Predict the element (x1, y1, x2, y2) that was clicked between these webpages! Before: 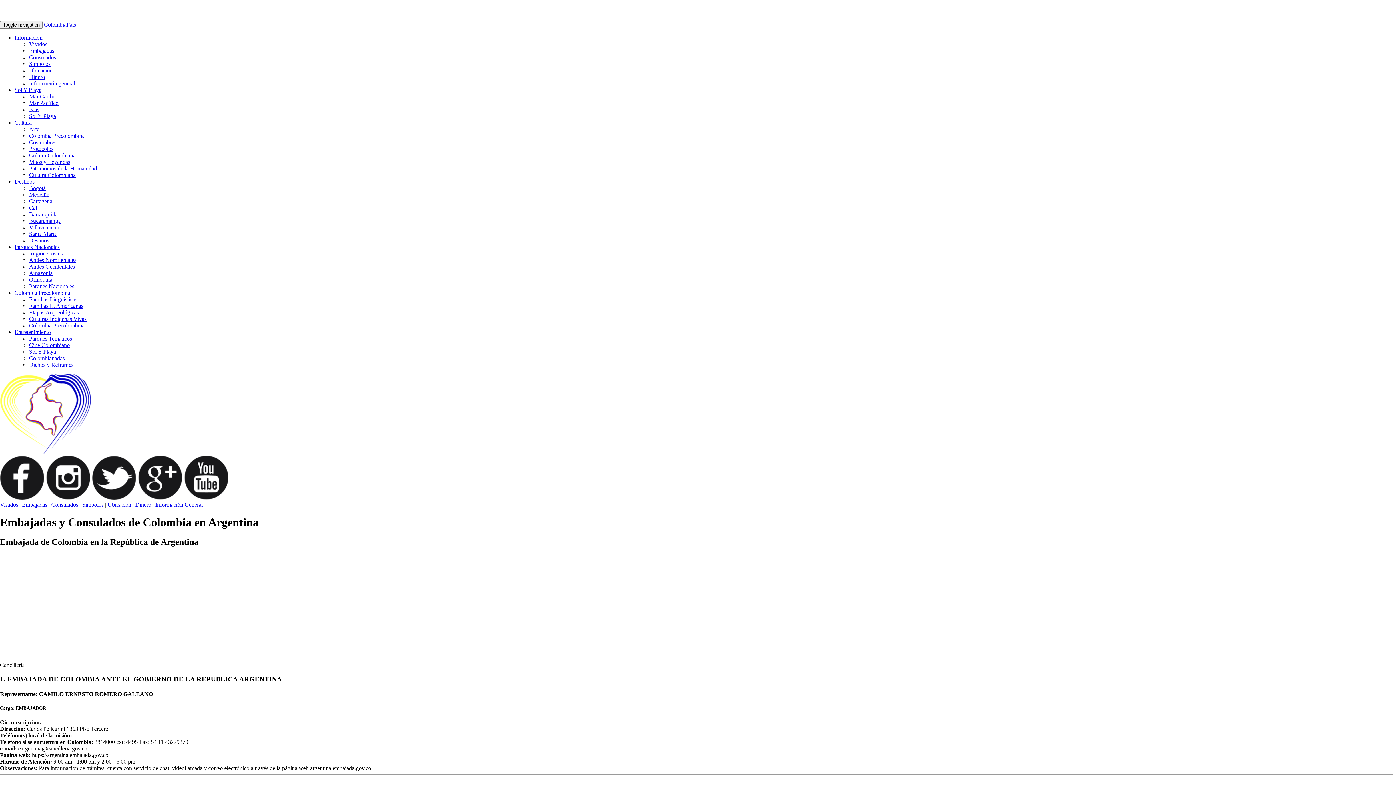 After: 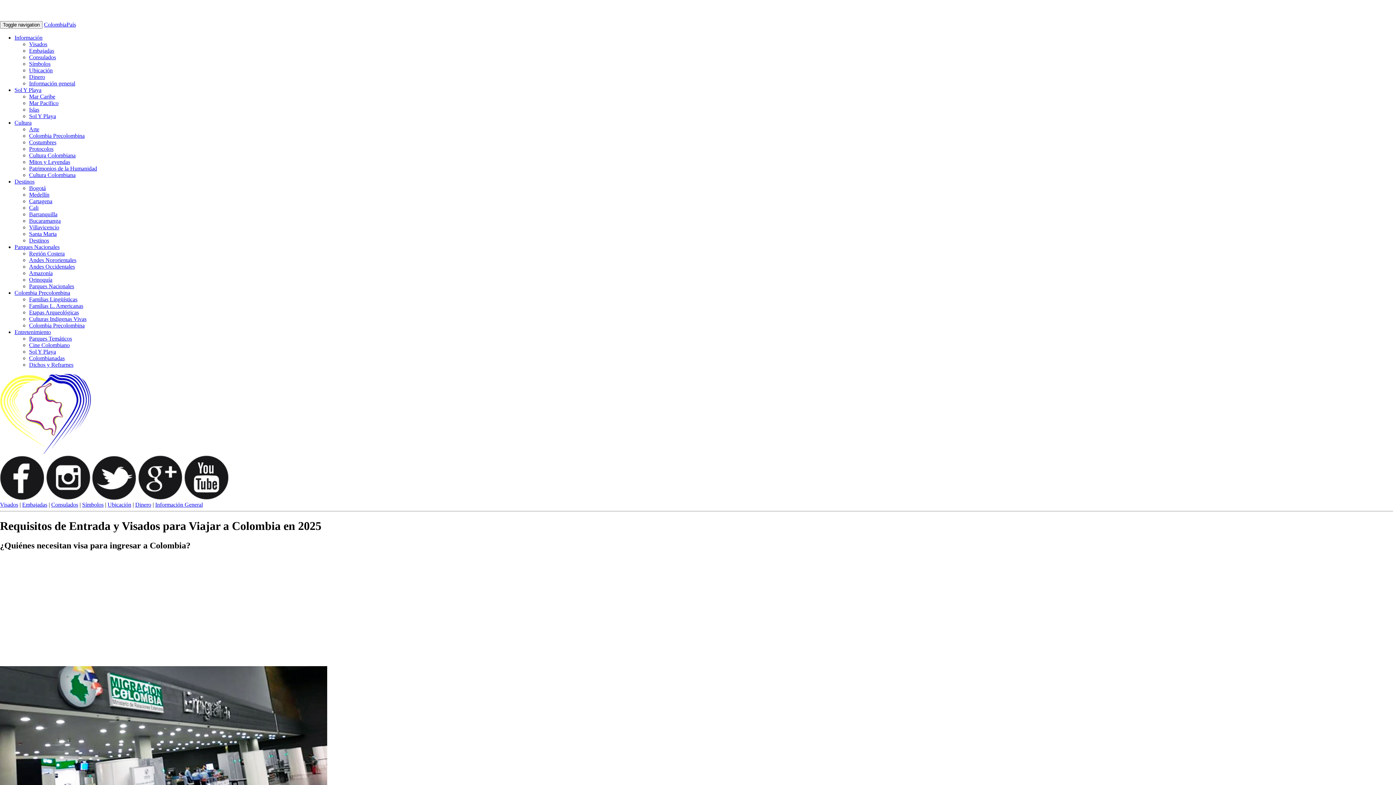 Action: label: Visados bbox: (0, 501, 18, 508)